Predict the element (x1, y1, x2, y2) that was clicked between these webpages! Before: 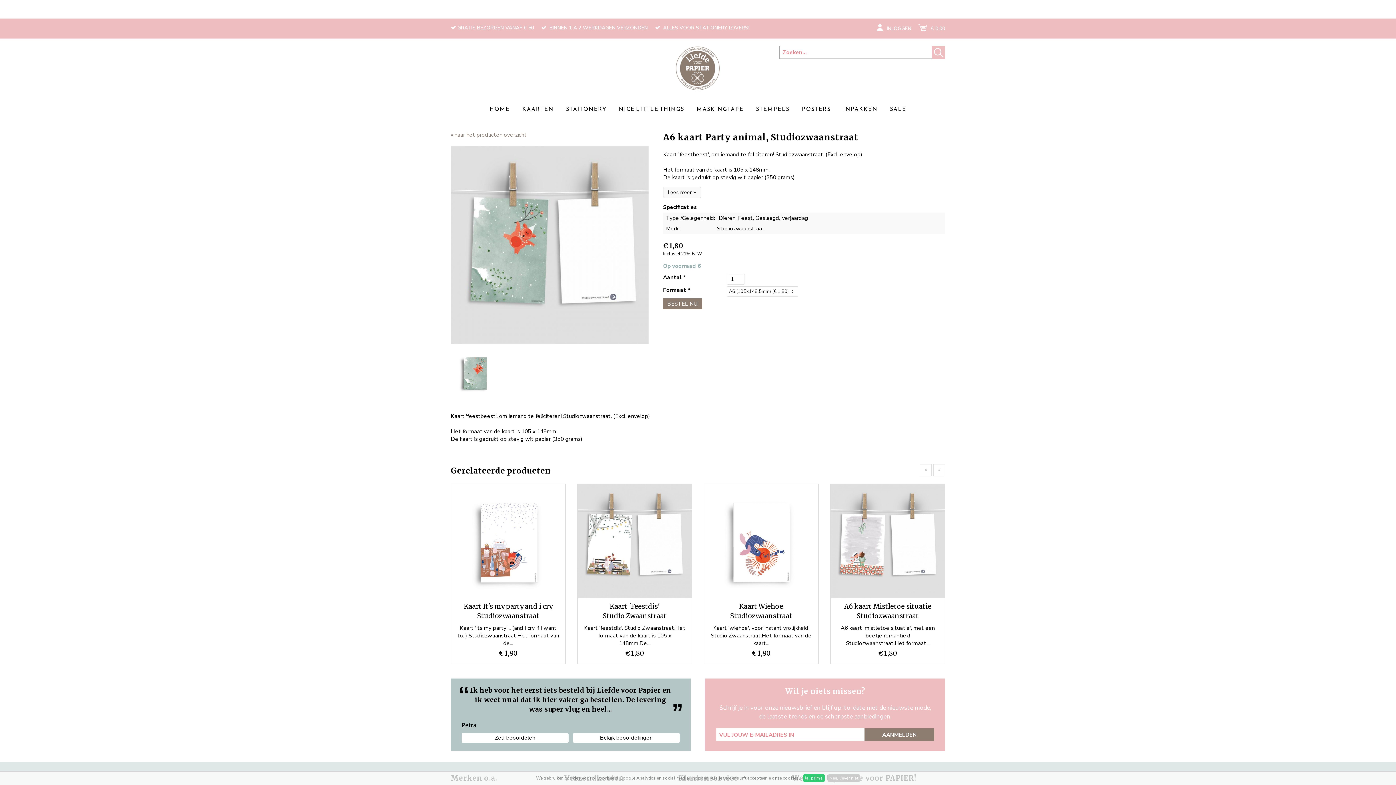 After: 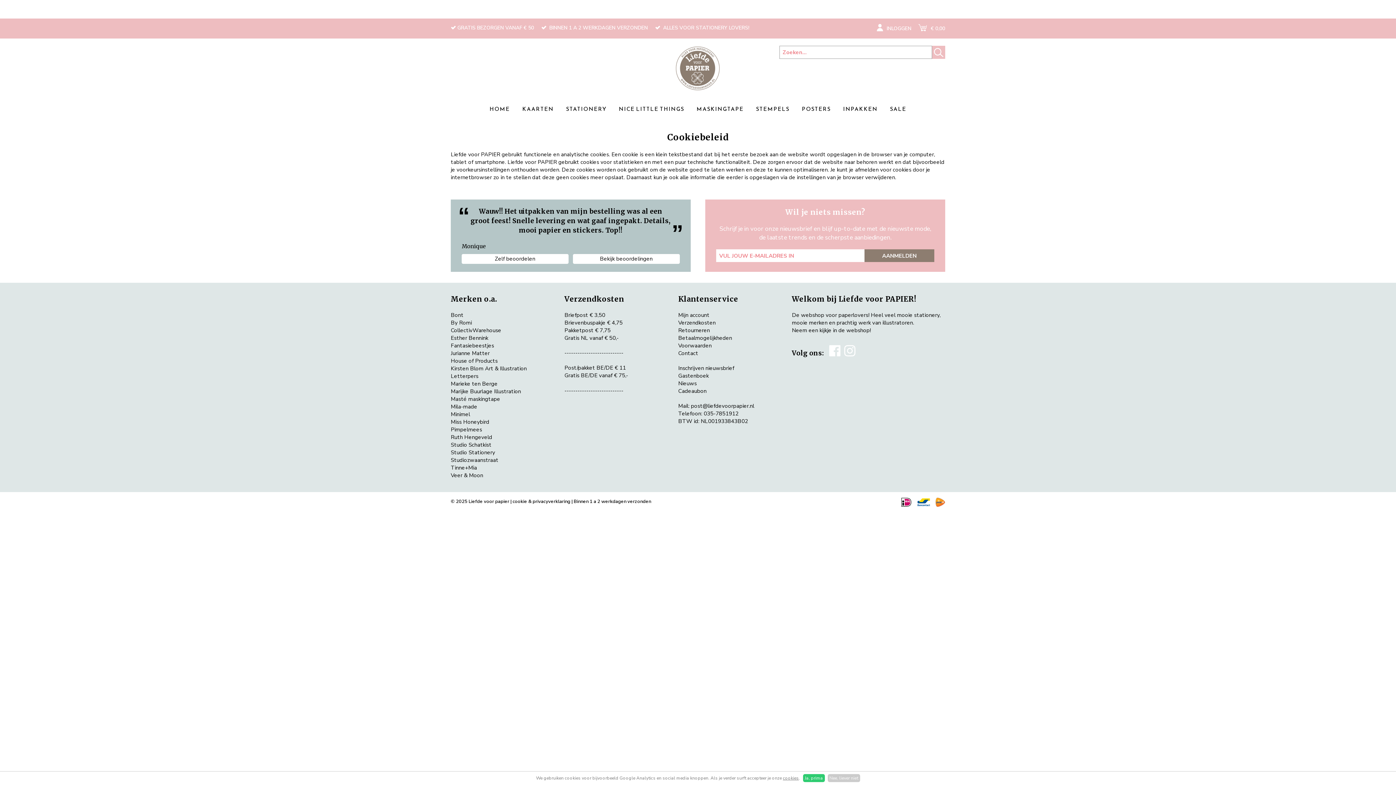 Action: label: cookies bbox: (783, 775, 799, 781)